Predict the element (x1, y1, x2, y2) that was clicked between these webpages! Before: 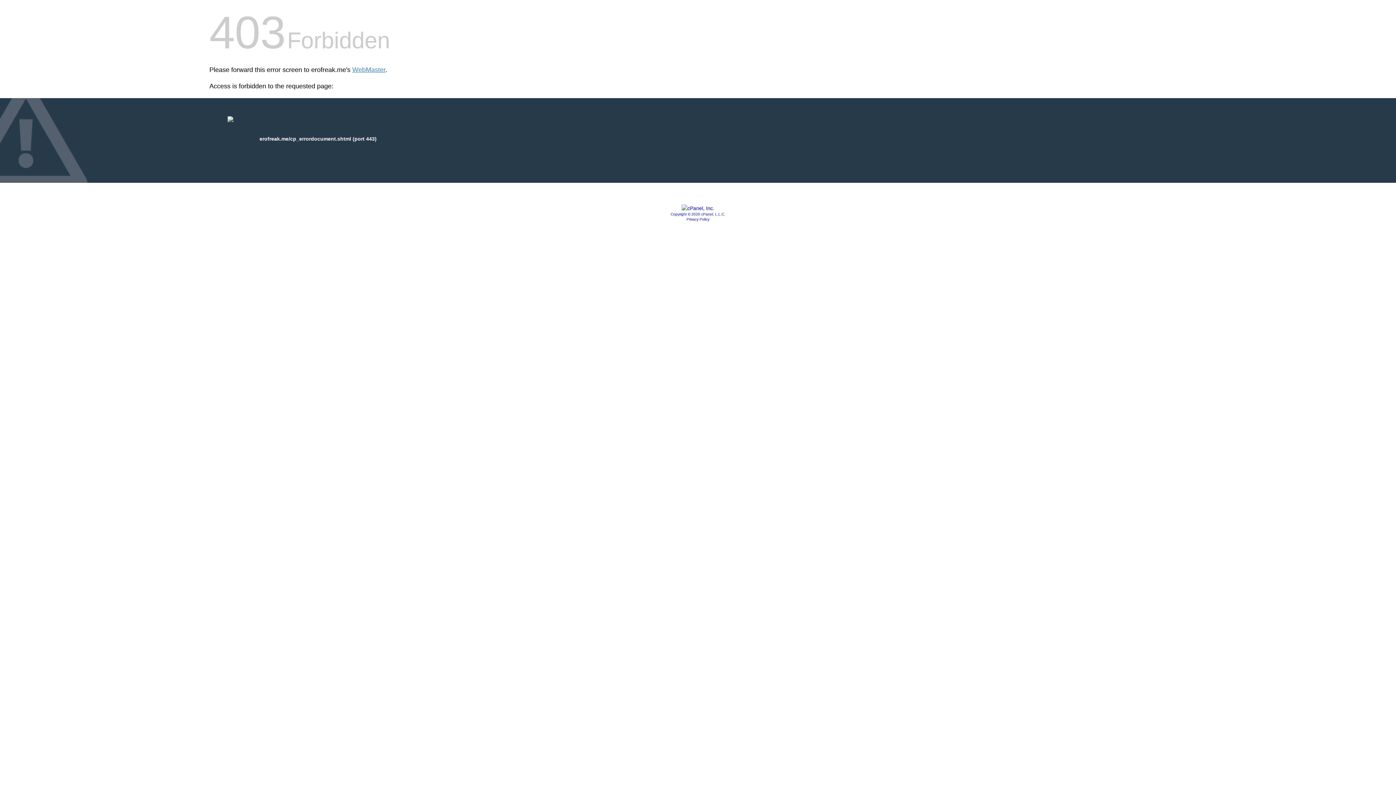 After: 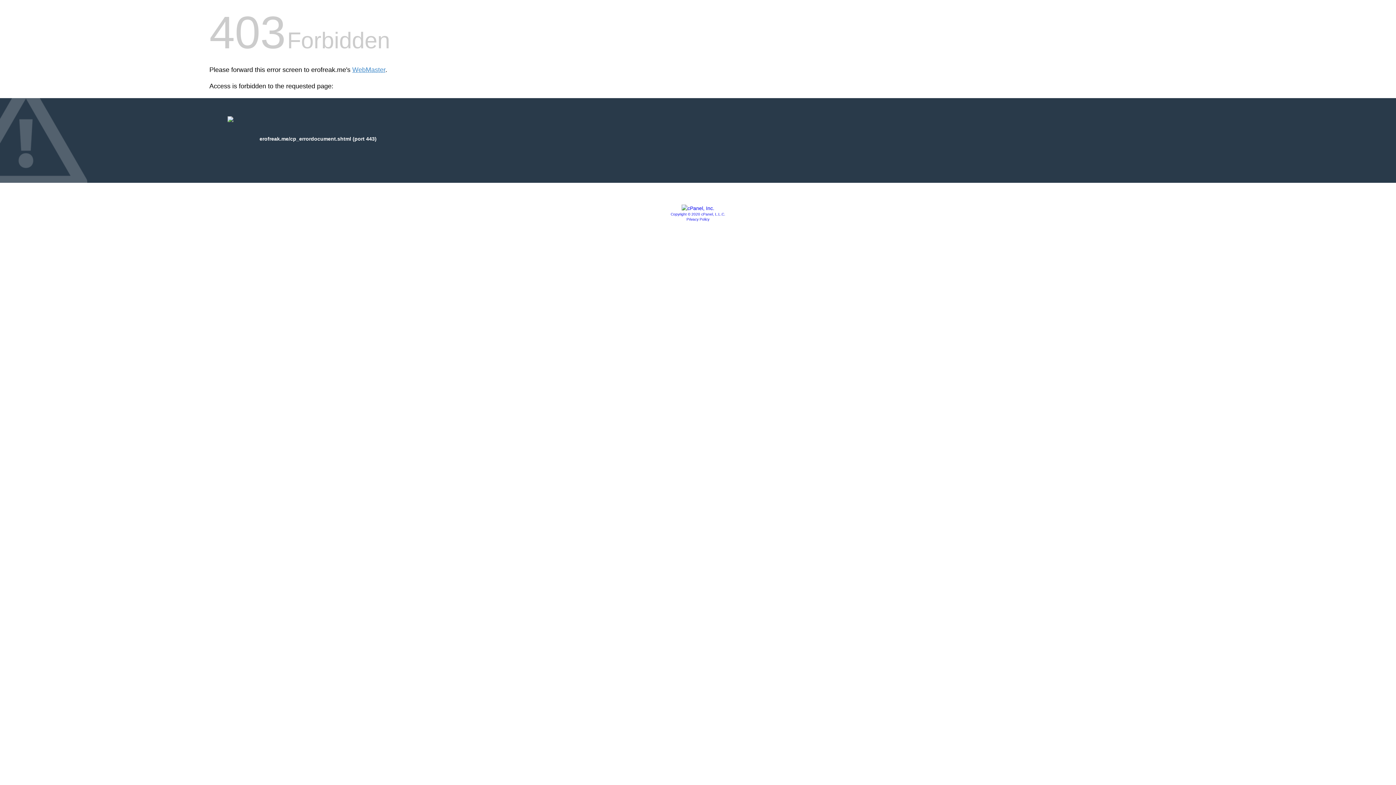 Action: bbox: (681, 205, 714, 211)